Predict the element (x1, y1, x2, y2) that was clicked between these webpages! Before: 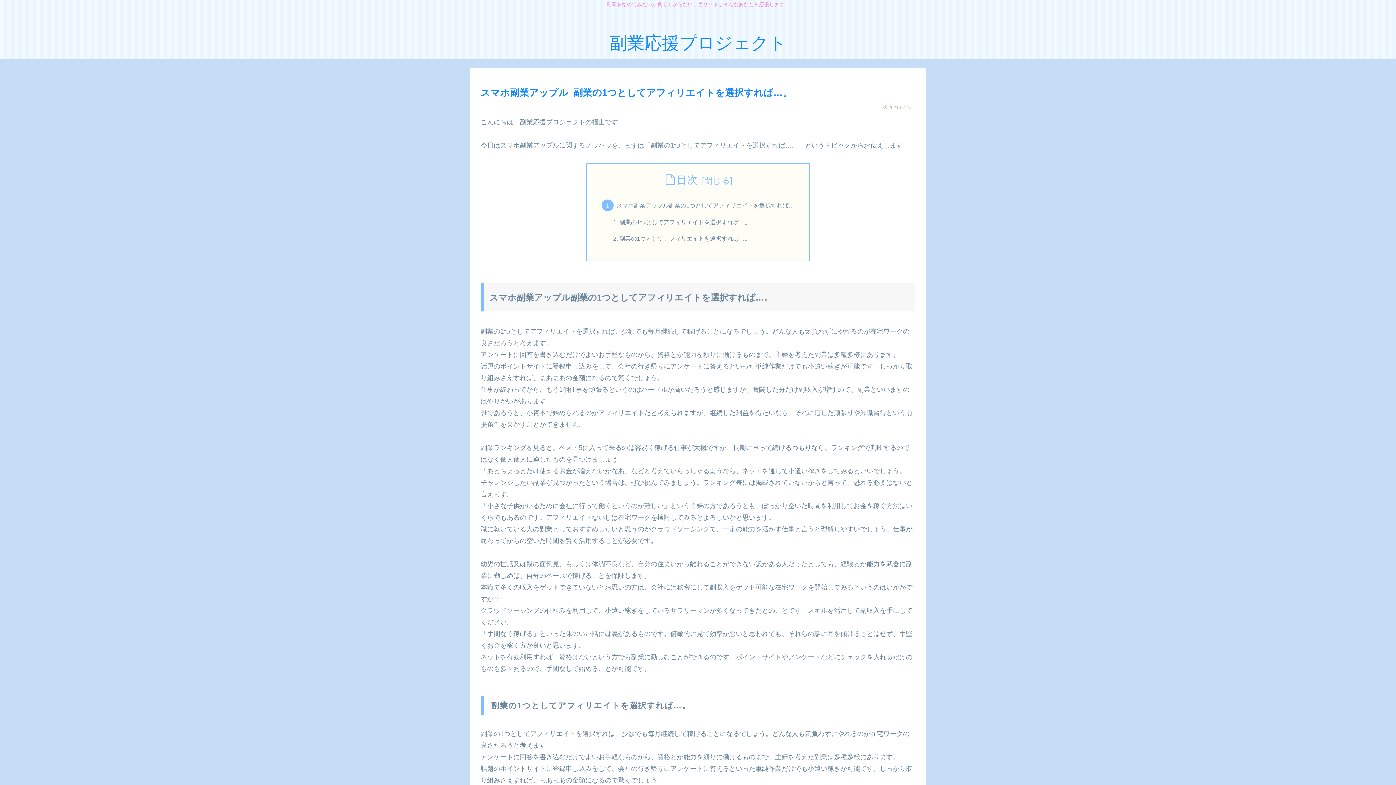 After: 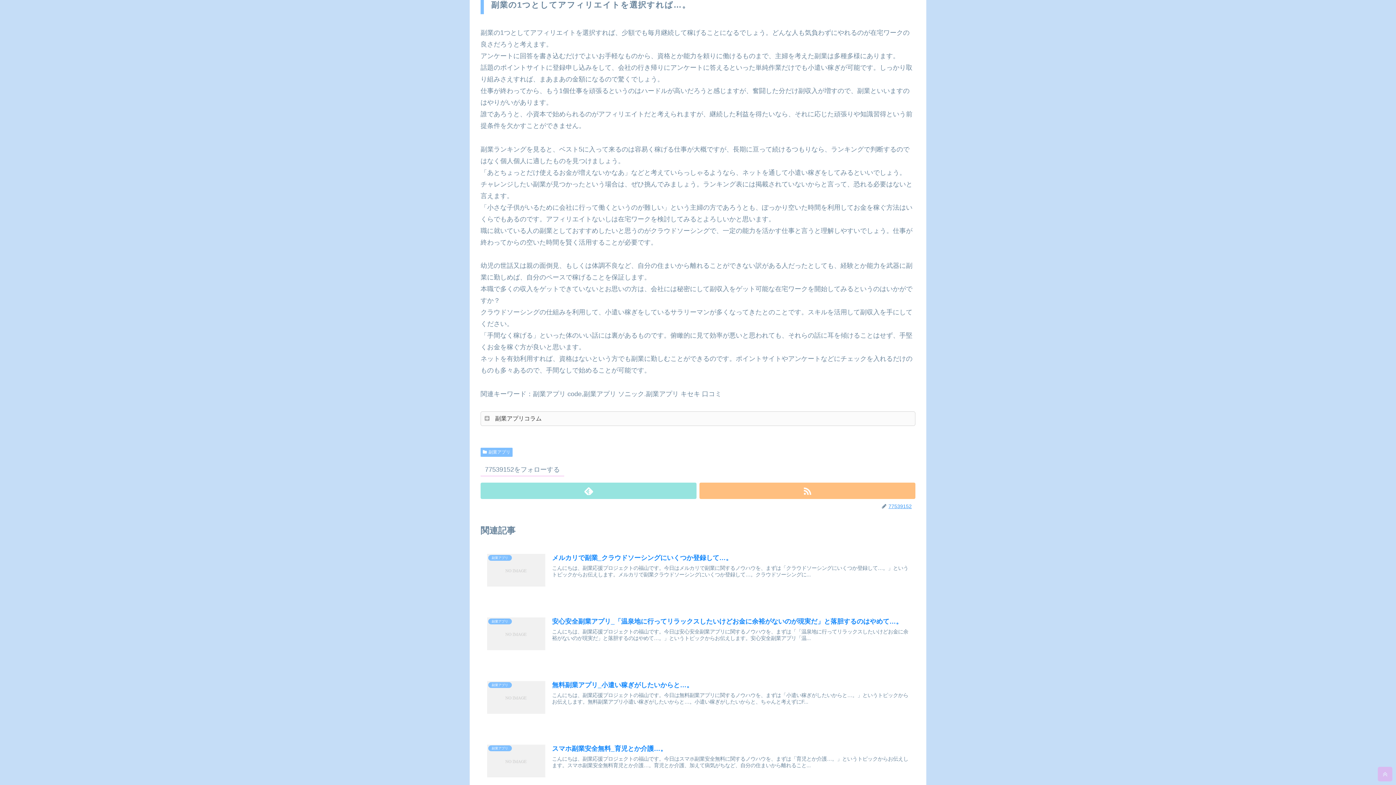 Action: label: 副業の1つとしてアフィリエイトを選択すれば…。 bbox: (619, 235, 750, 241)